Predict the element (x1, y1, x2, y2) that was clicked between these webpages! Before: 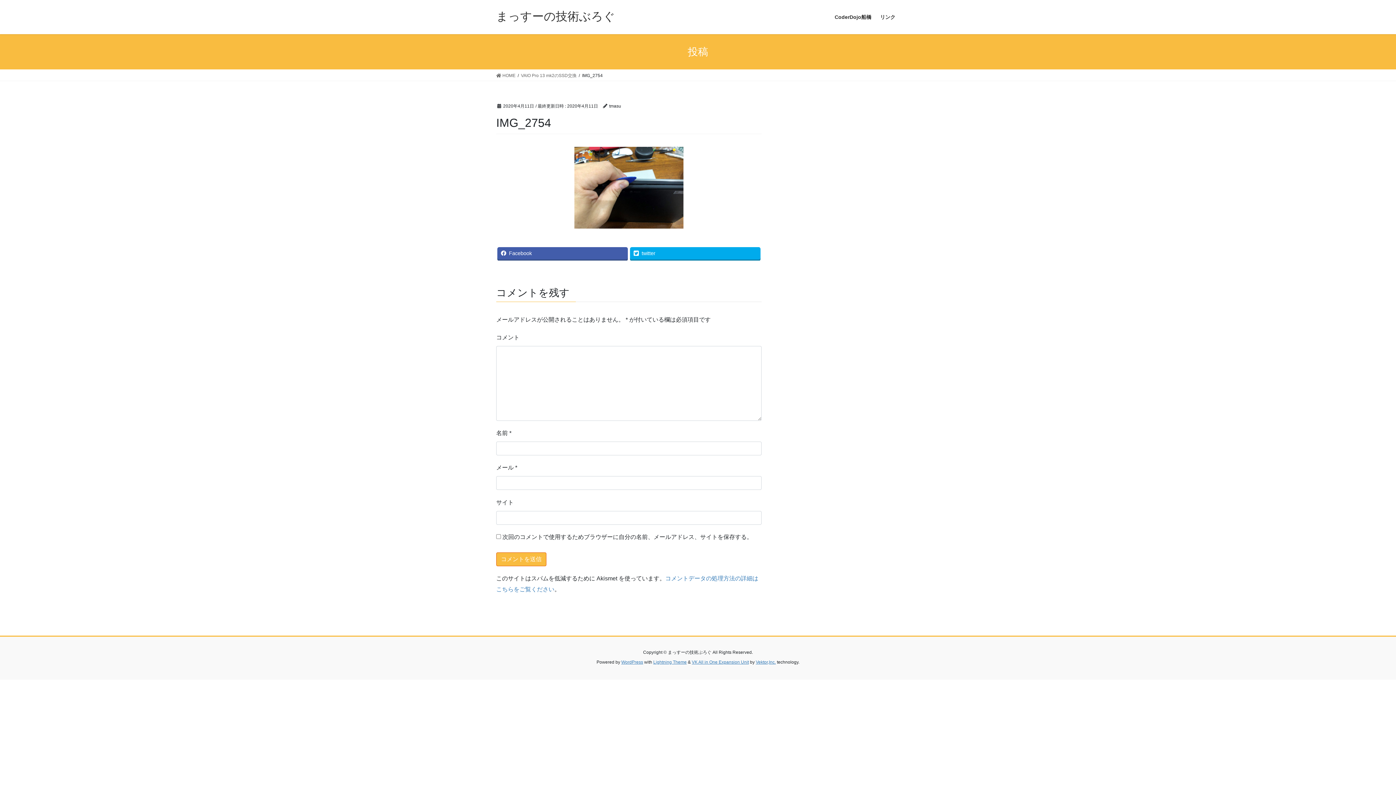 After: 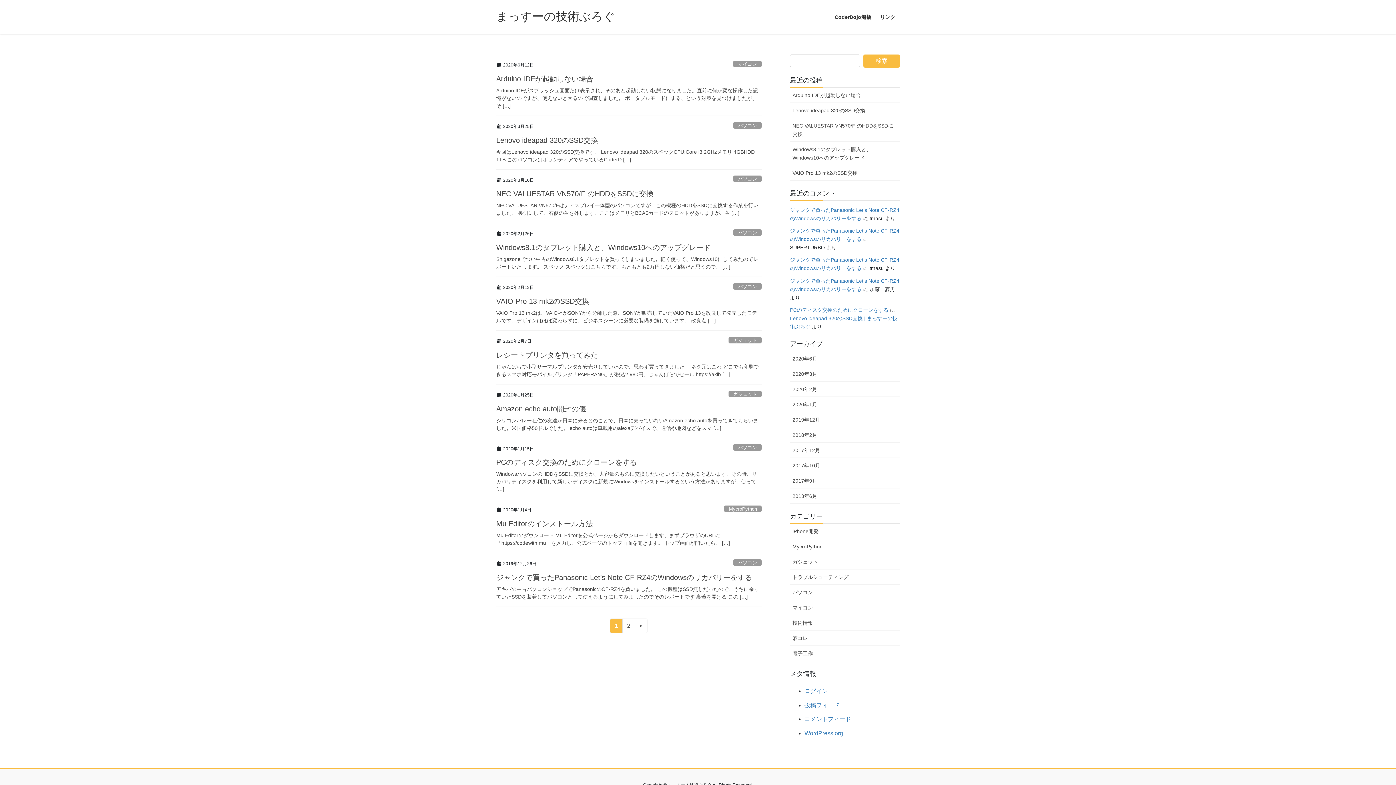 Action: label:  HOME bbox: (496, 72, 515, 78)